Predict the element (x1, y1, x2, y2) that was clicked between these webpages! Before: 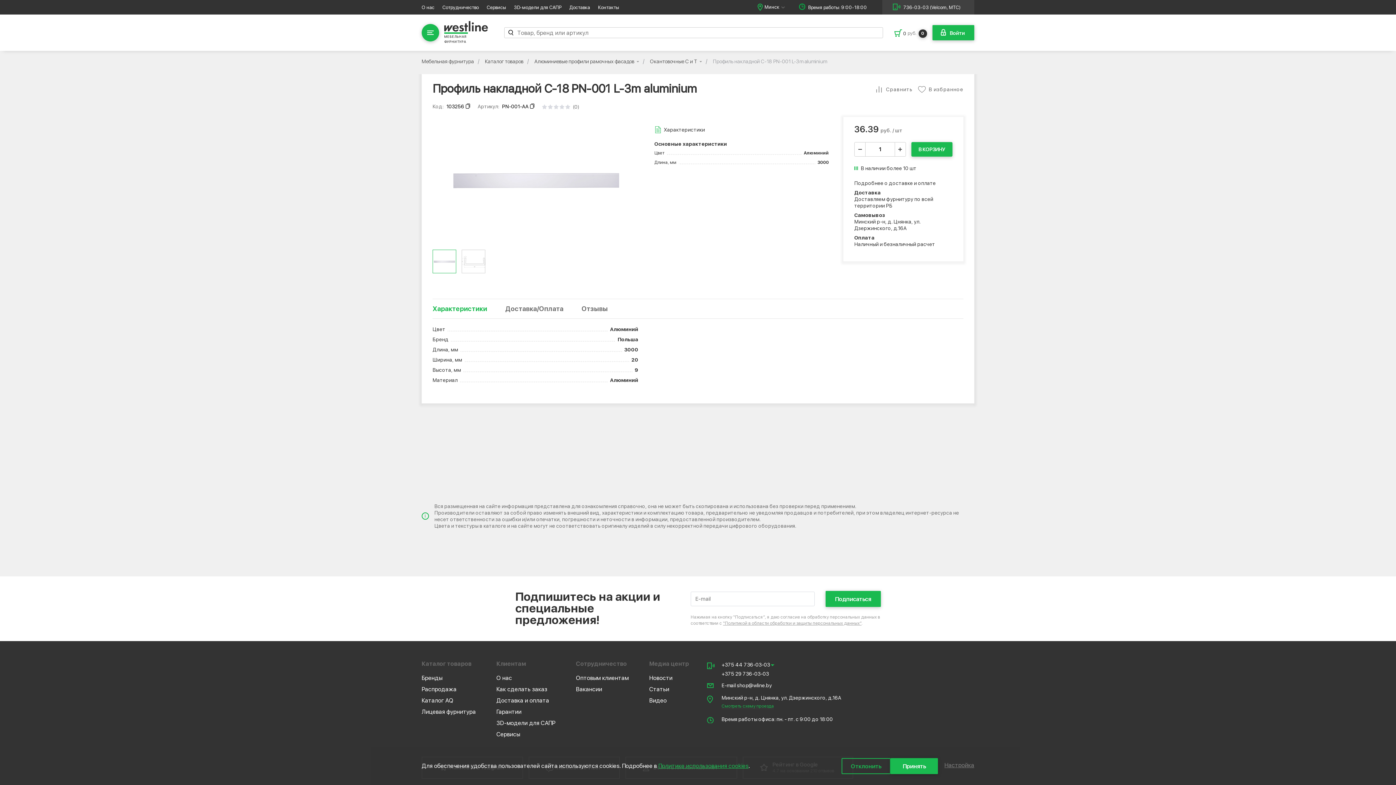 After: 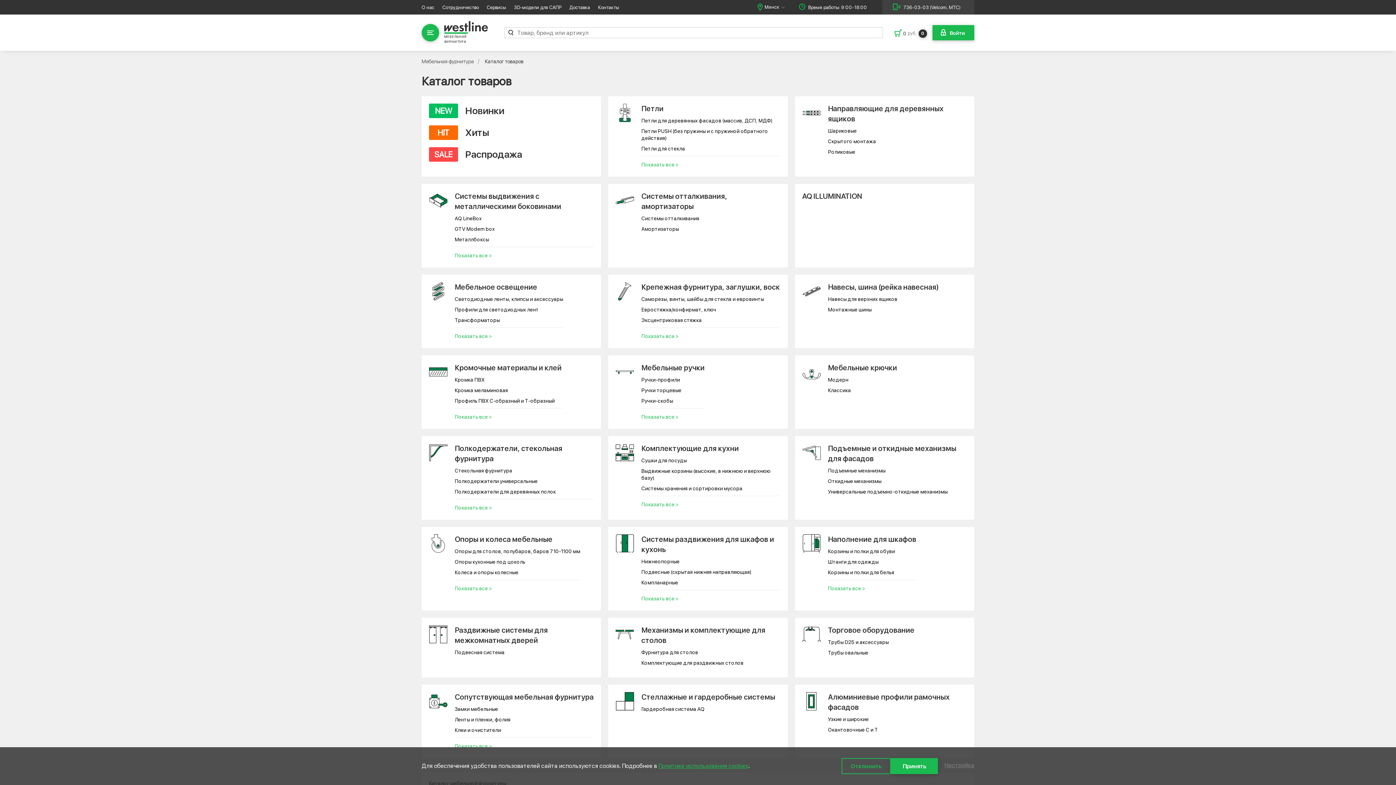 Action: bbox: (485, 58, 523, 64) label: Каталог товаров